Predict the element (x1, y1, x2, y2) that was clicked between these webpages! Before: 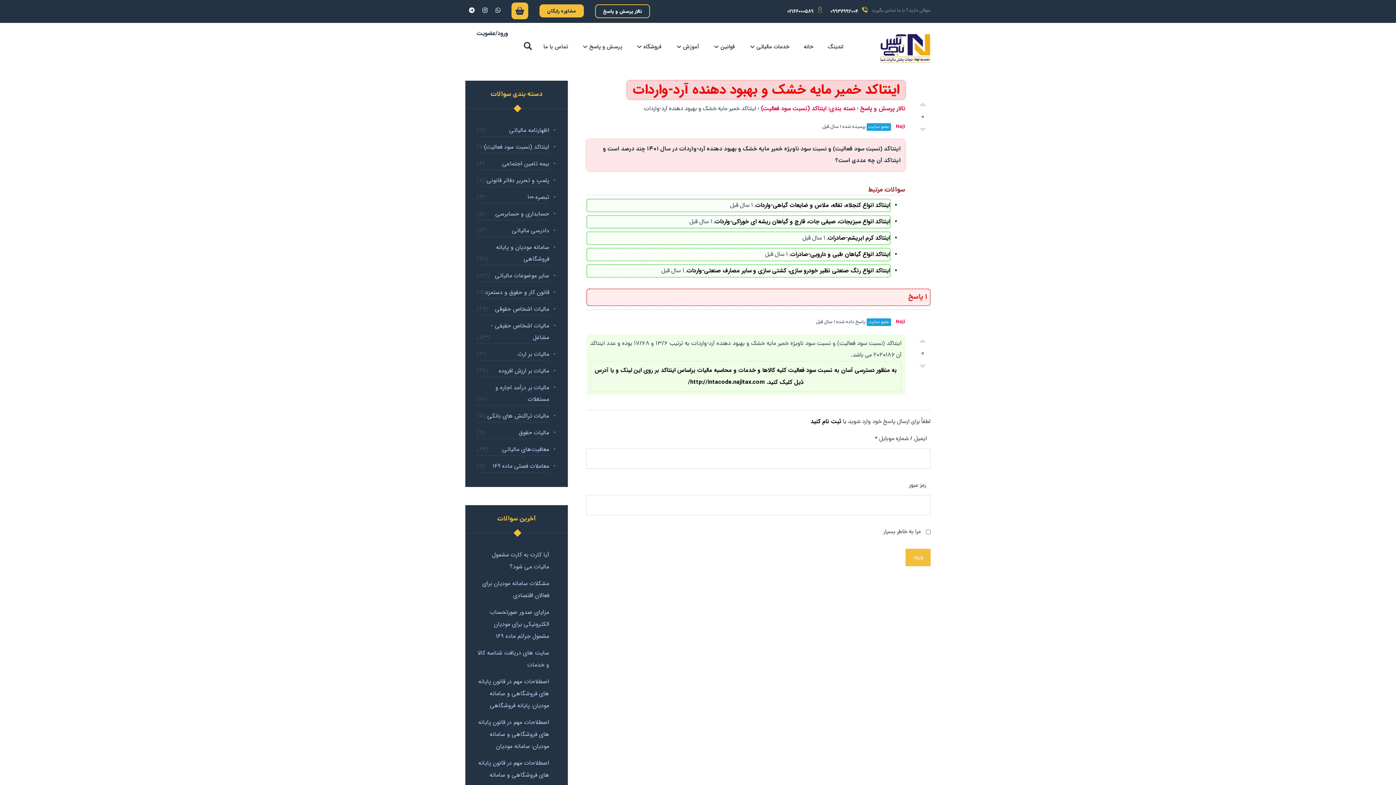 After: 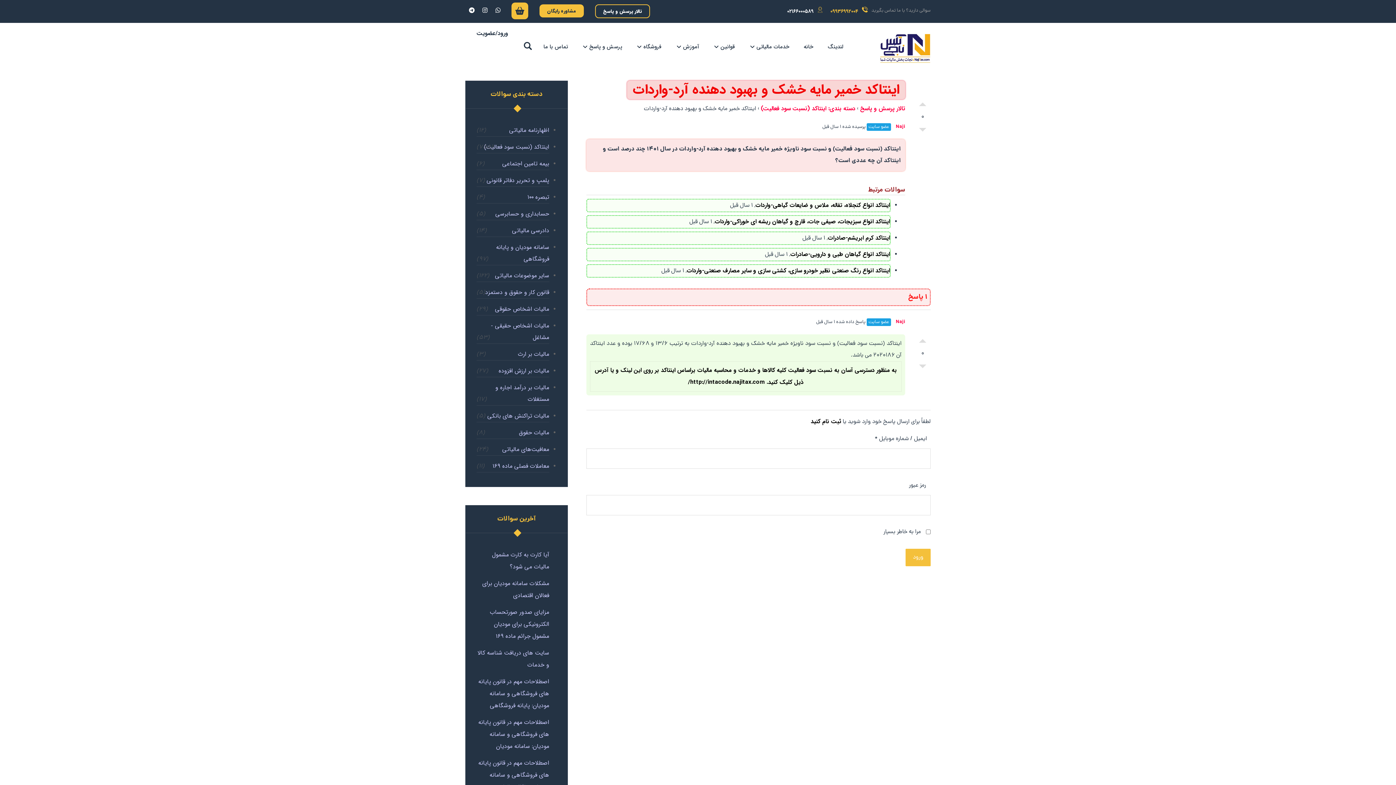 Action: label: ۰۹۹۳۶۹۹۲۰۰۴ bbox: (830, 4, 868, 13)